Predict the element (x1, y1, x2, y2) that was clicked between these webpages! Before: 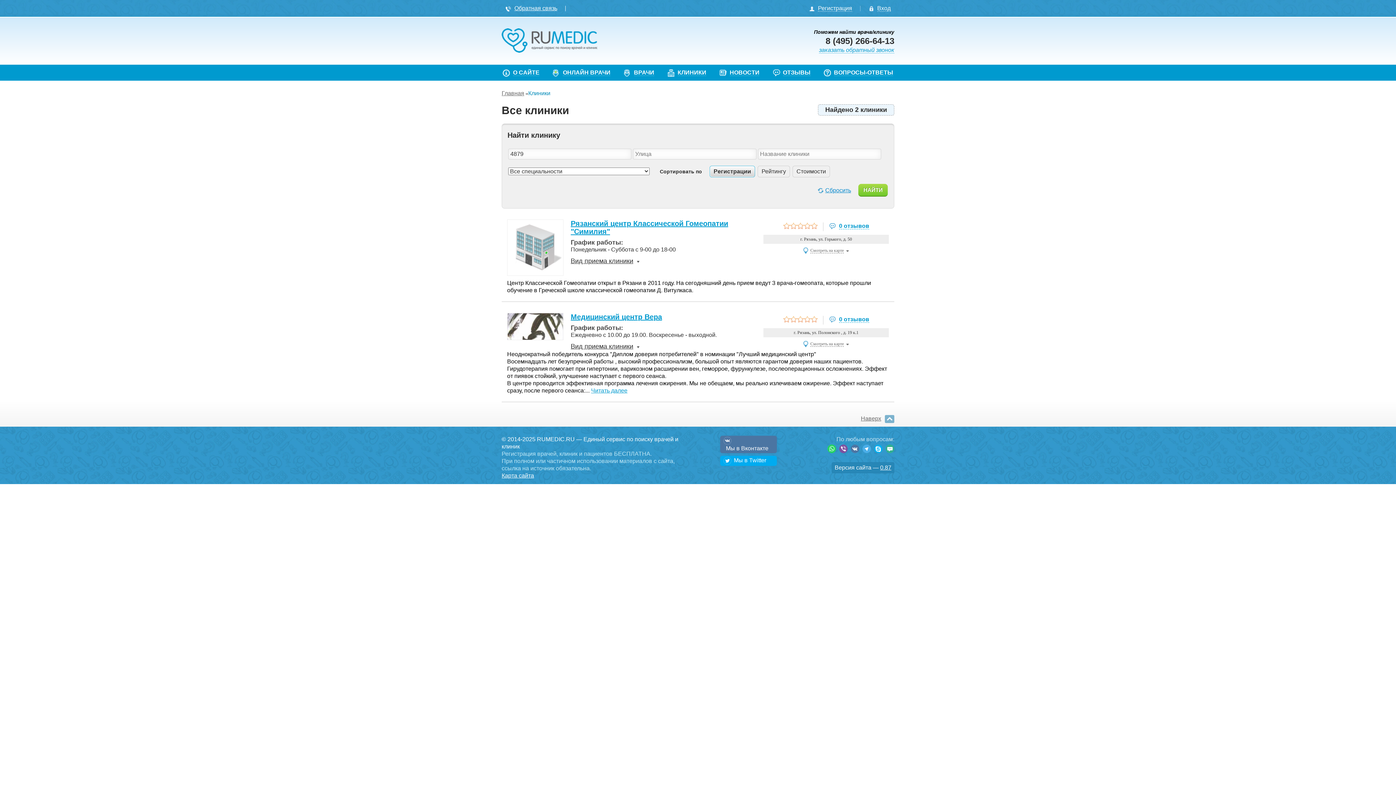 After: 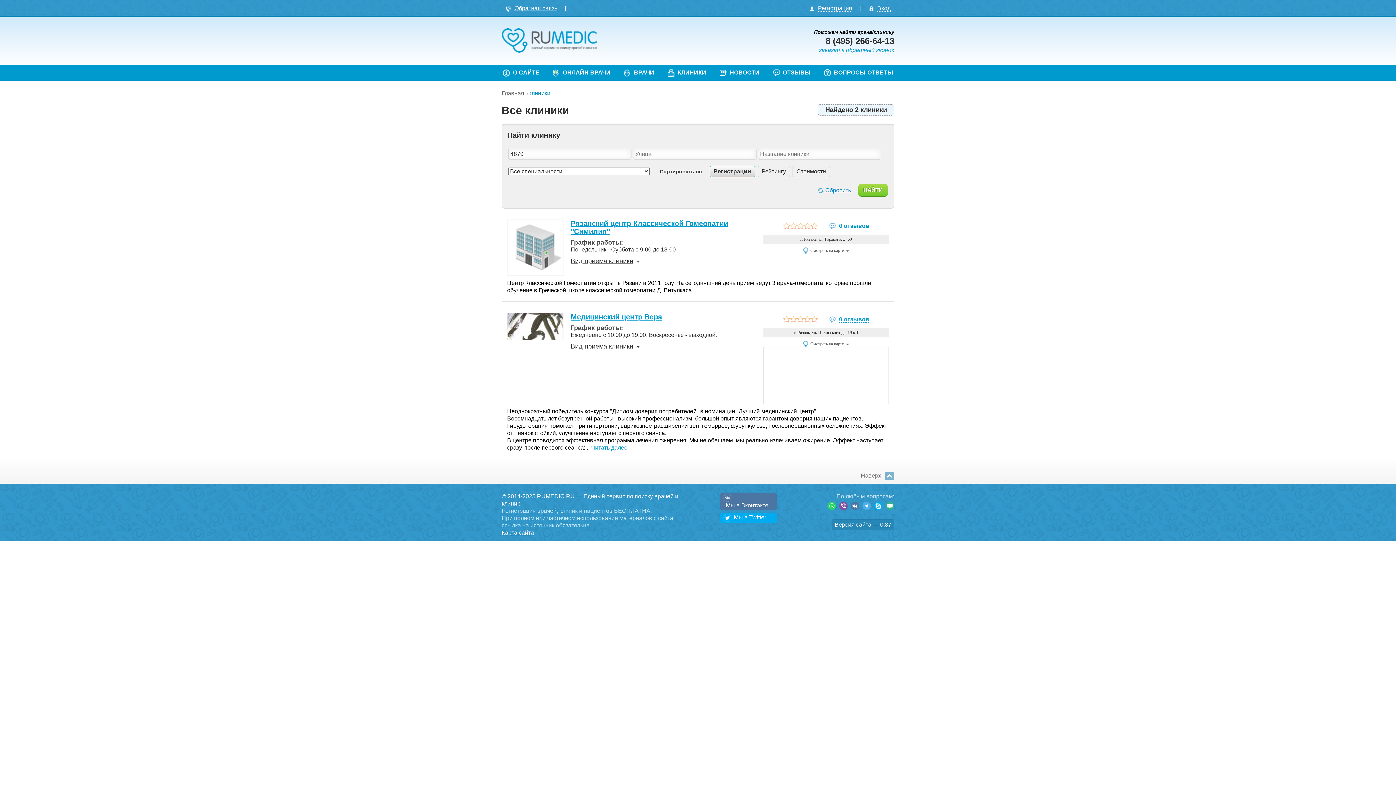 Action: label: Смотреть на карте bbox: (803, 341, 849, 347)